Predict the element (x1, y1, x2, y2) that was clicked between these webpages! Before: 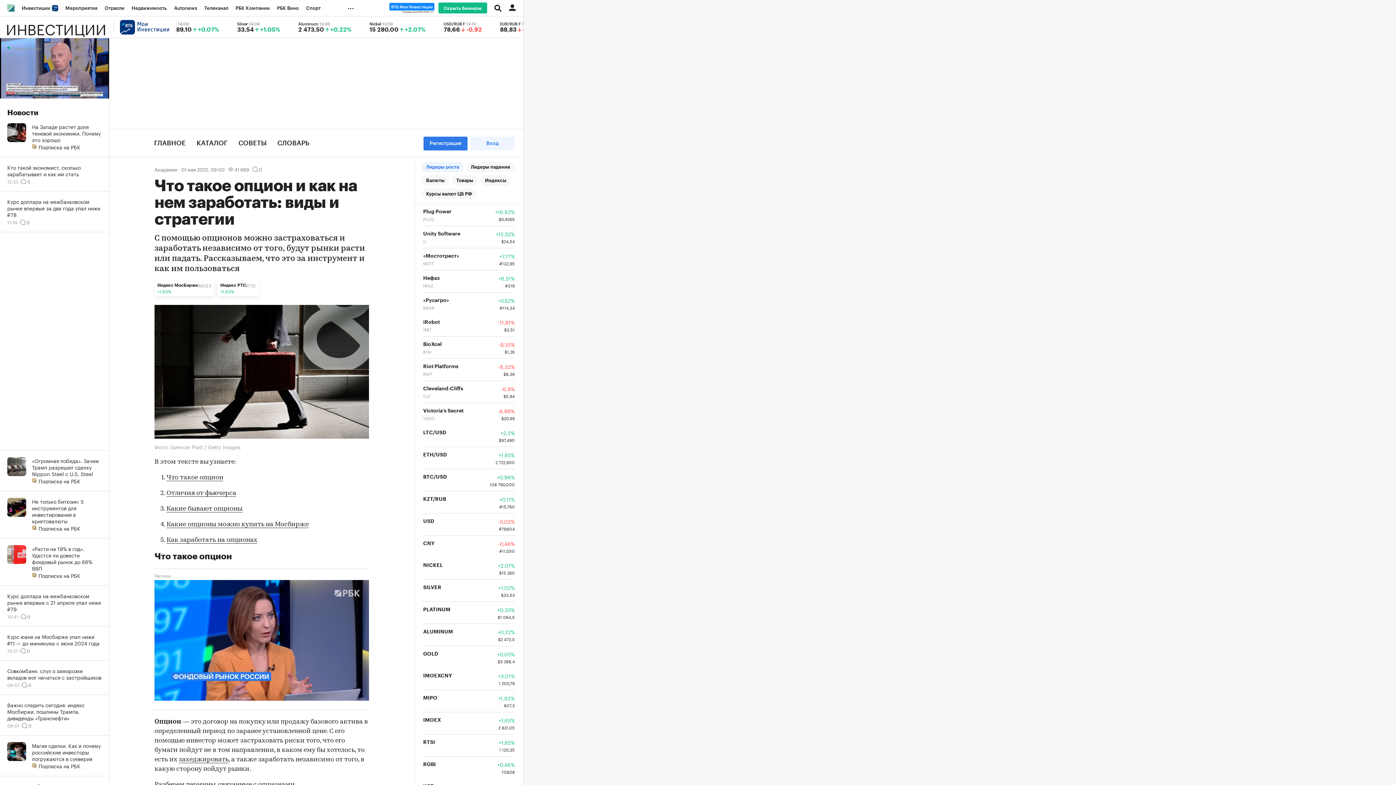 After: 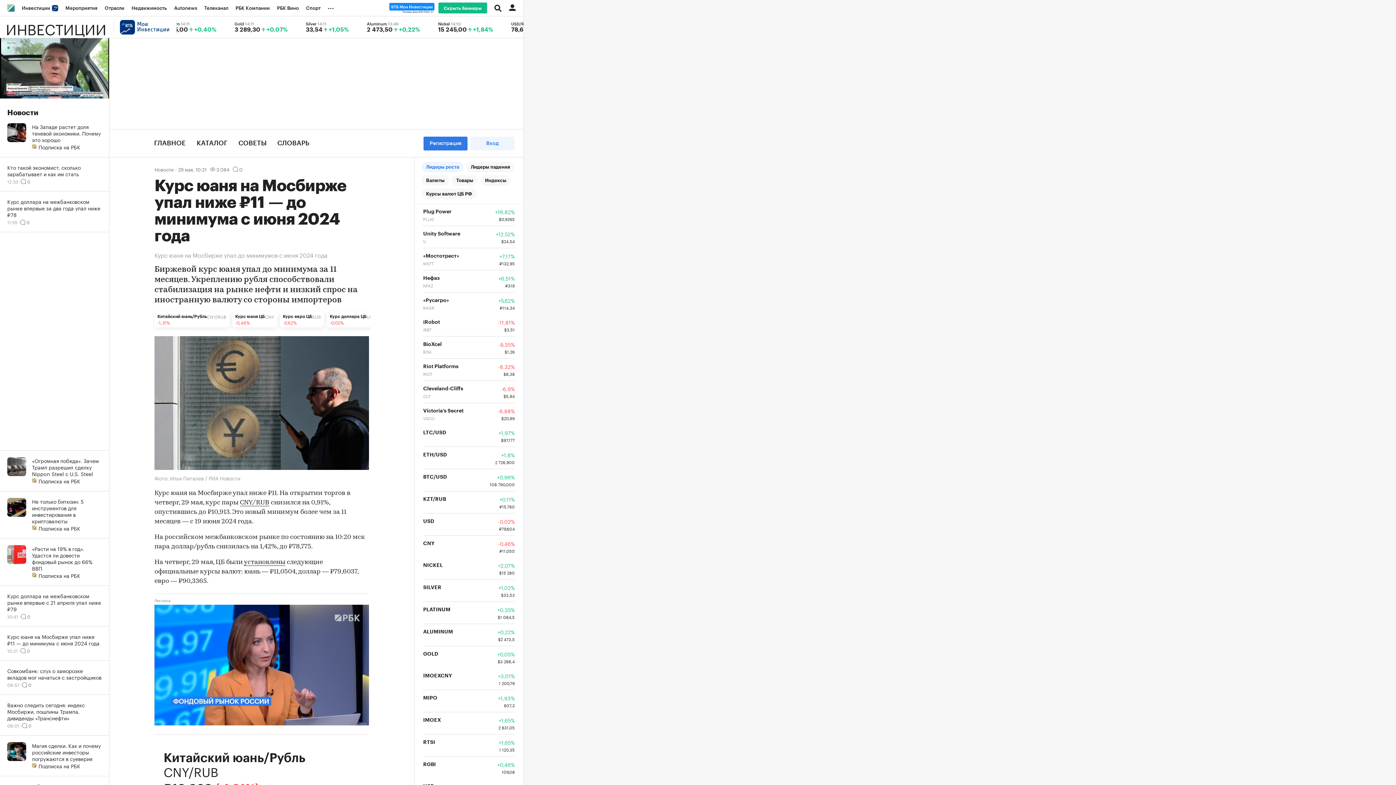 Action: bbox: (0, 626, 109, 661) label: Курс юаня на Мосбирже упал ниже ₽11 — до минимума с июня 2024 года
10:21·0